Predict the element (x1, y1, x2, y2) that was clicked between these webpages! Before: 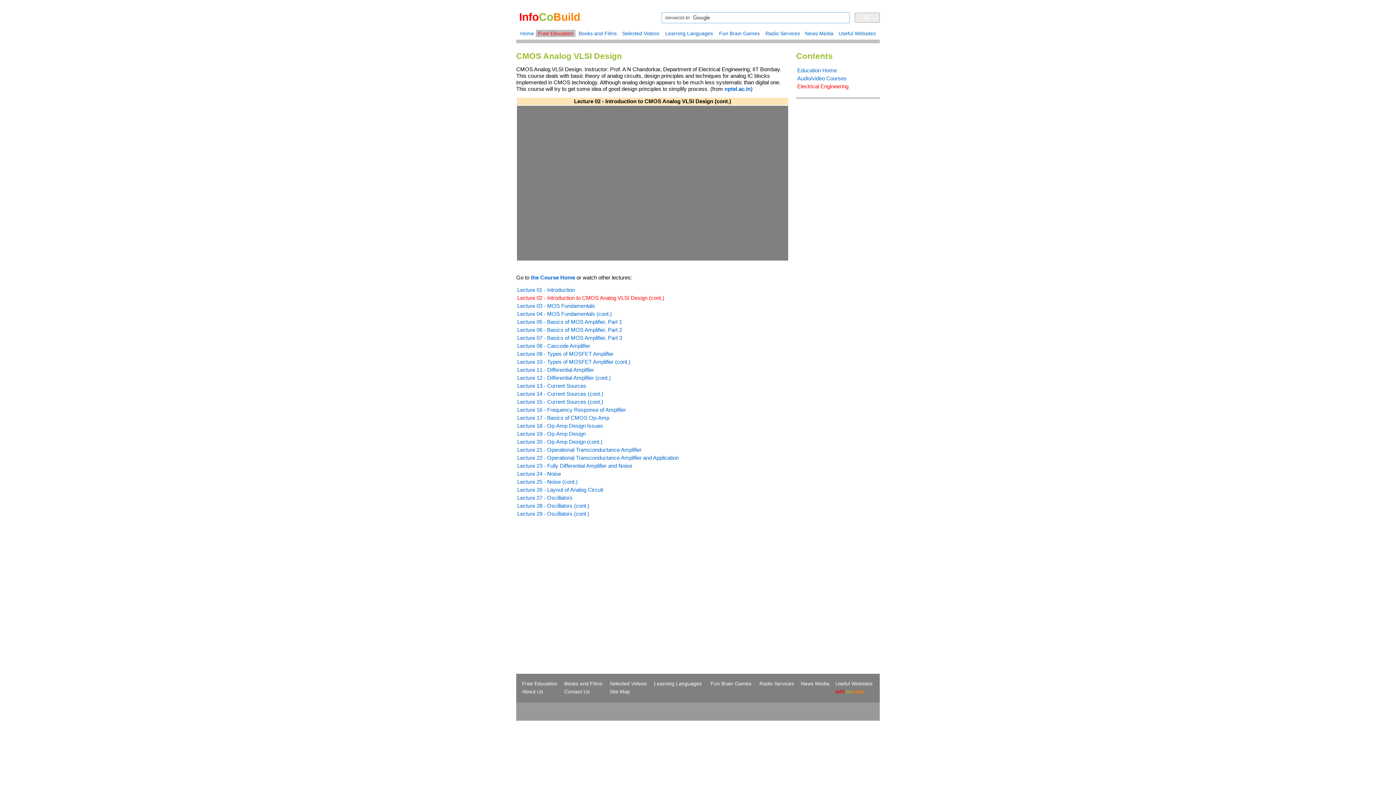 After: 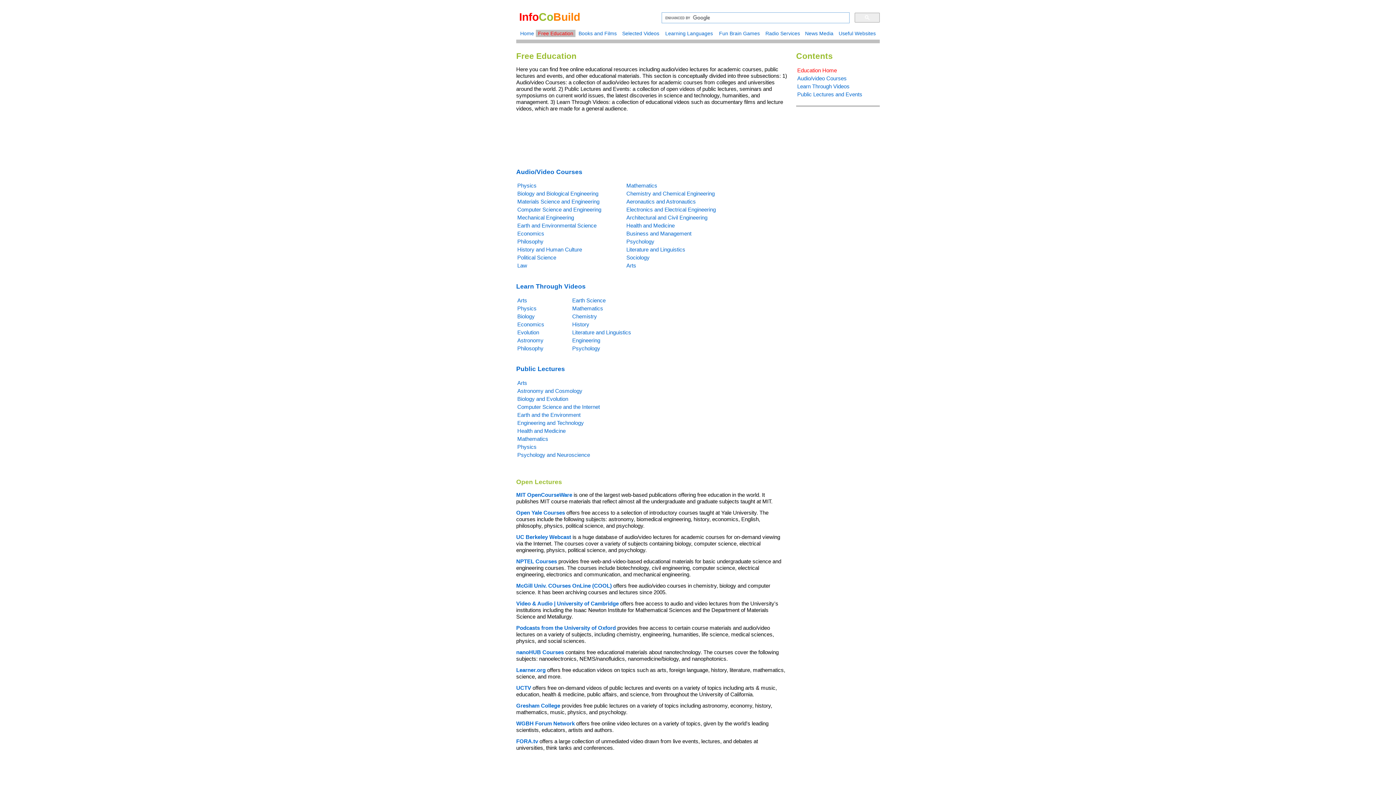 Action: bbox: (538, 30, 573, 36) label: Free Education